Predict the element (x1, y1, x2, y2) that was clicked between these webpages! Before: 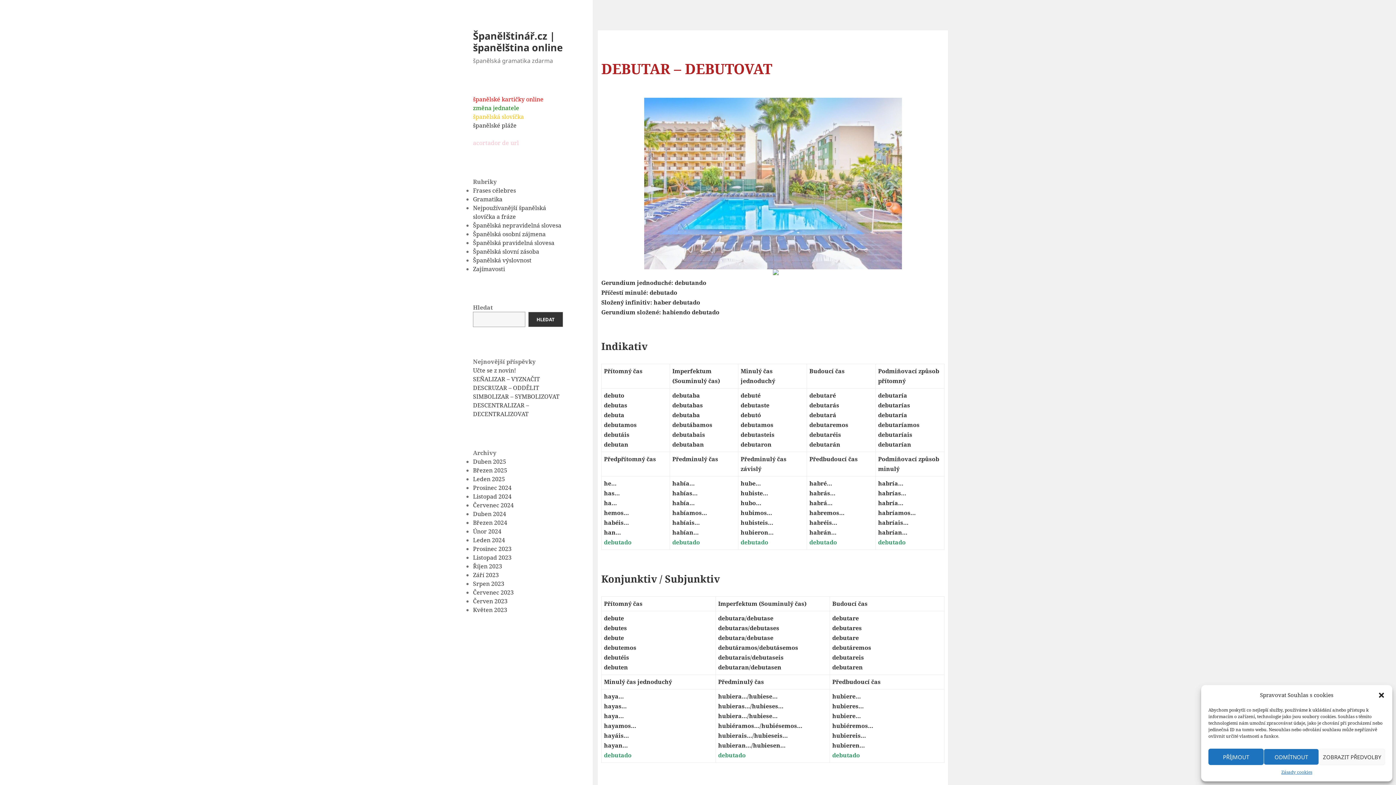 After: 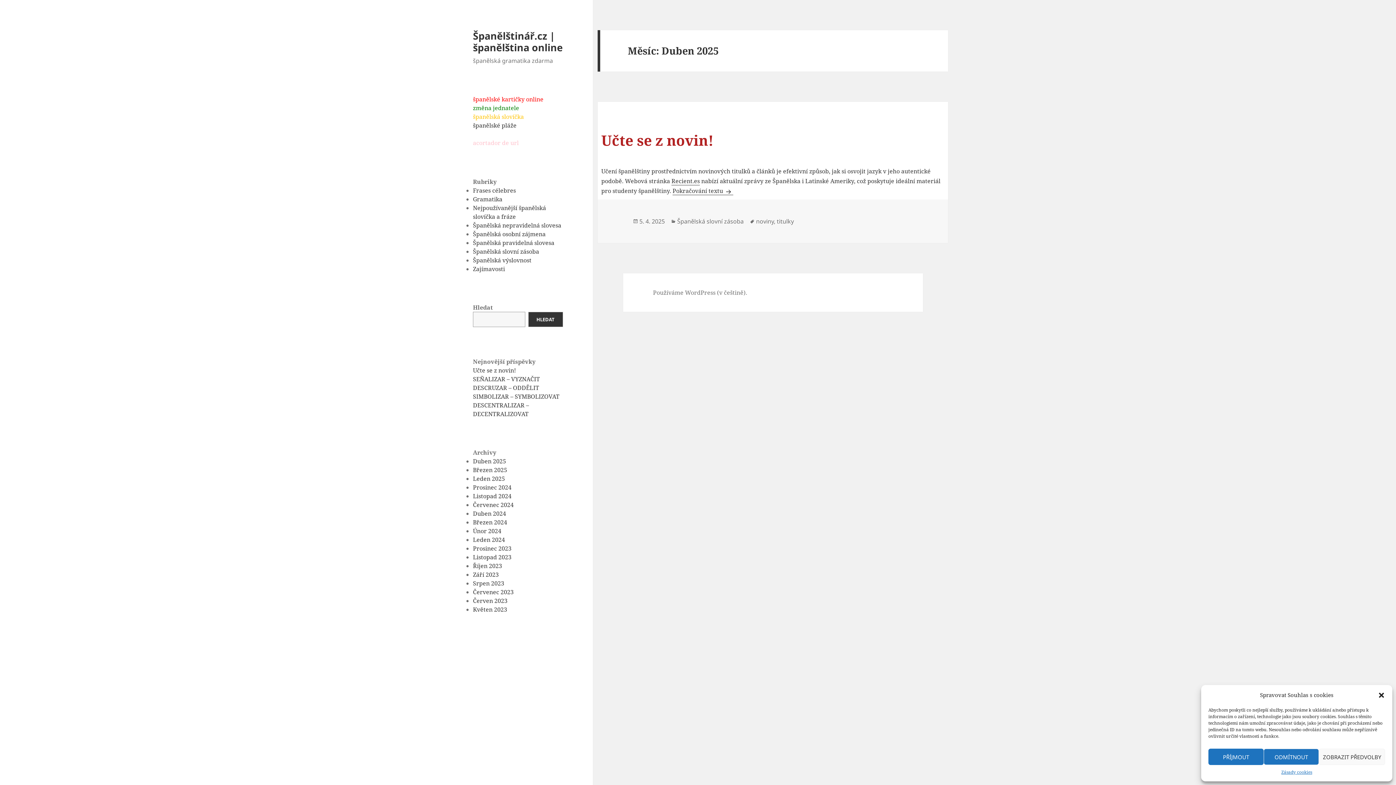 Action: label: Duben 2025 bbox: (473, 457, 506, 465)